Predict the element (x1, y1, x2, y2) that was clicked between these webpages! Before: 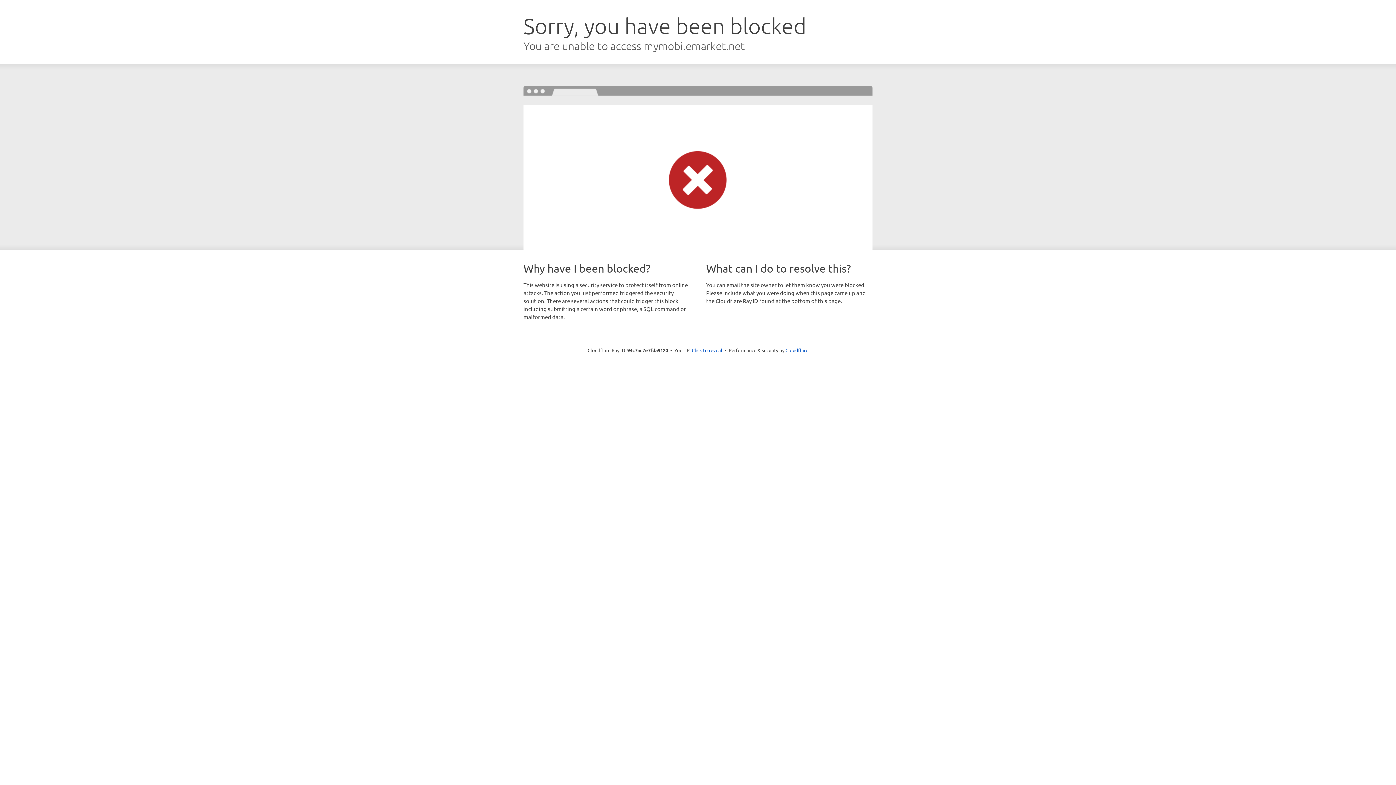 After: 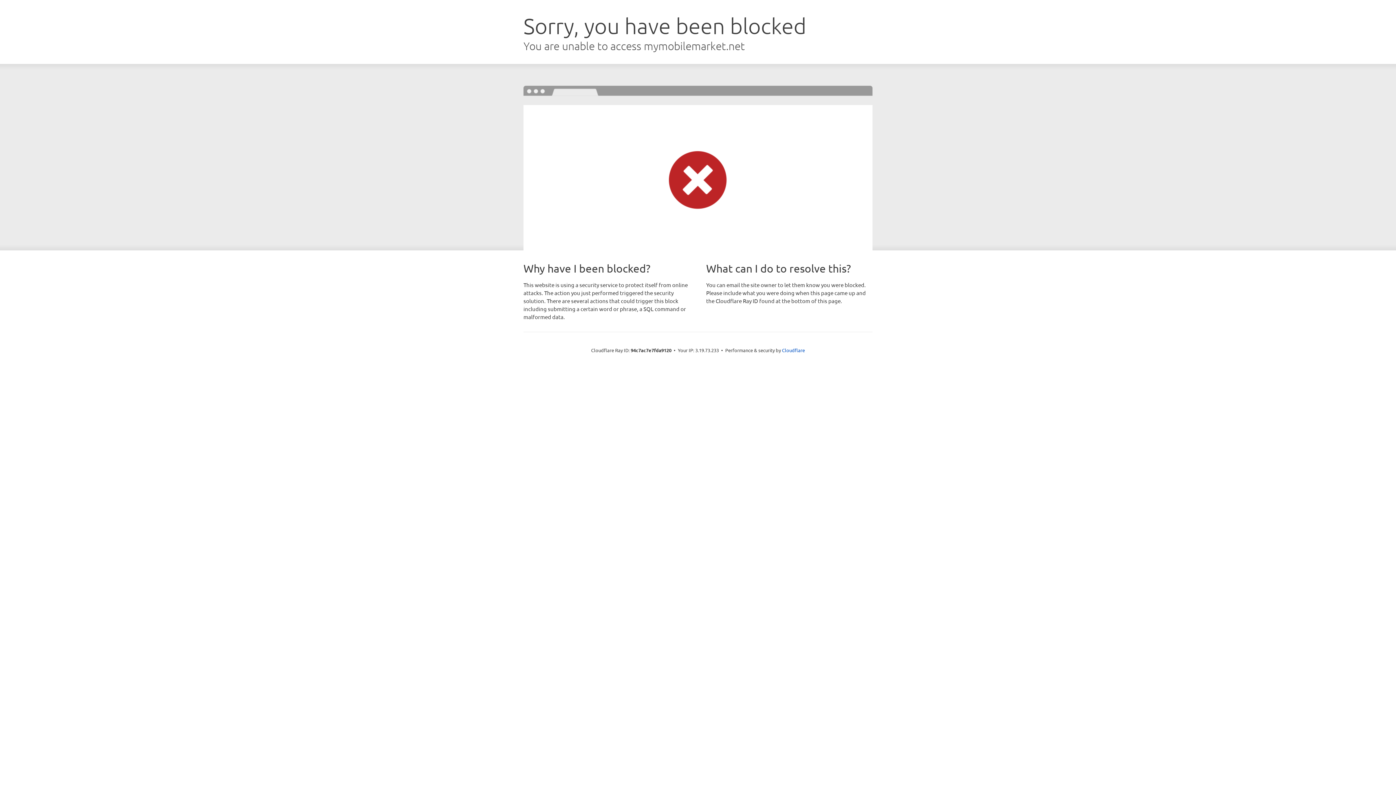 Action: bbox: (692, 346, 722, 353) label: Click to reveal